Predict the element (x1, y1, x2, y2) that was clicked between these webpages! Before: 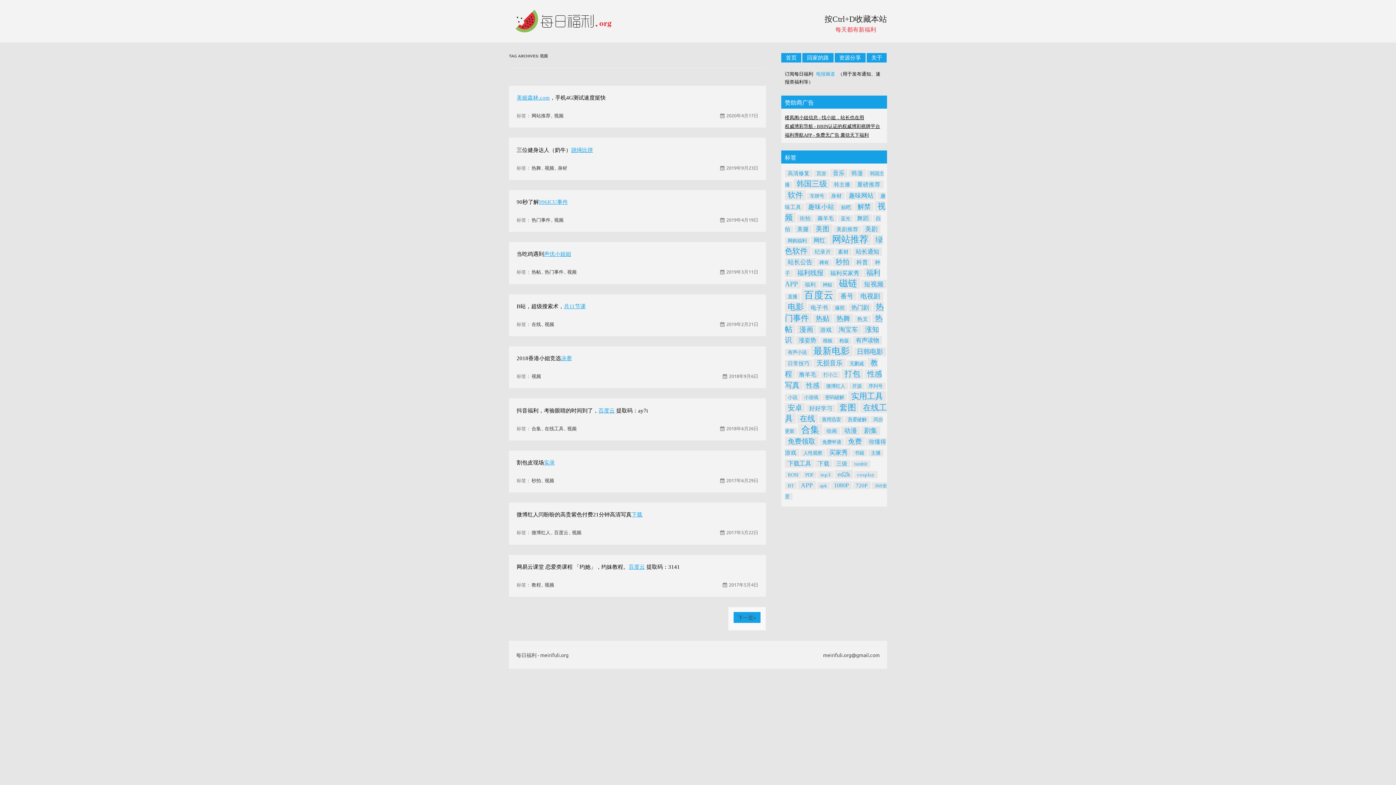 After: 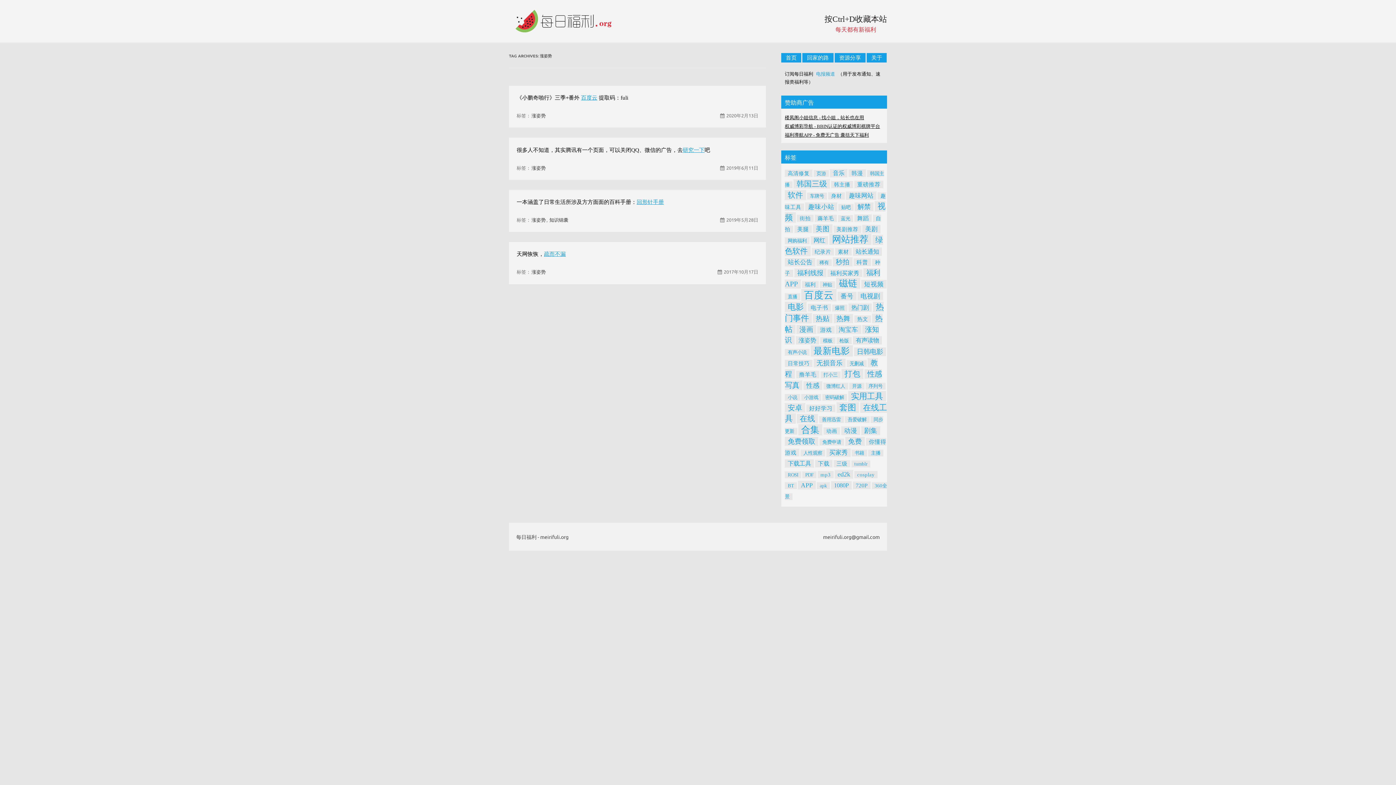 Action: label: 涨姿势 (4个项目) bbox: (795, 336, 819, 344)